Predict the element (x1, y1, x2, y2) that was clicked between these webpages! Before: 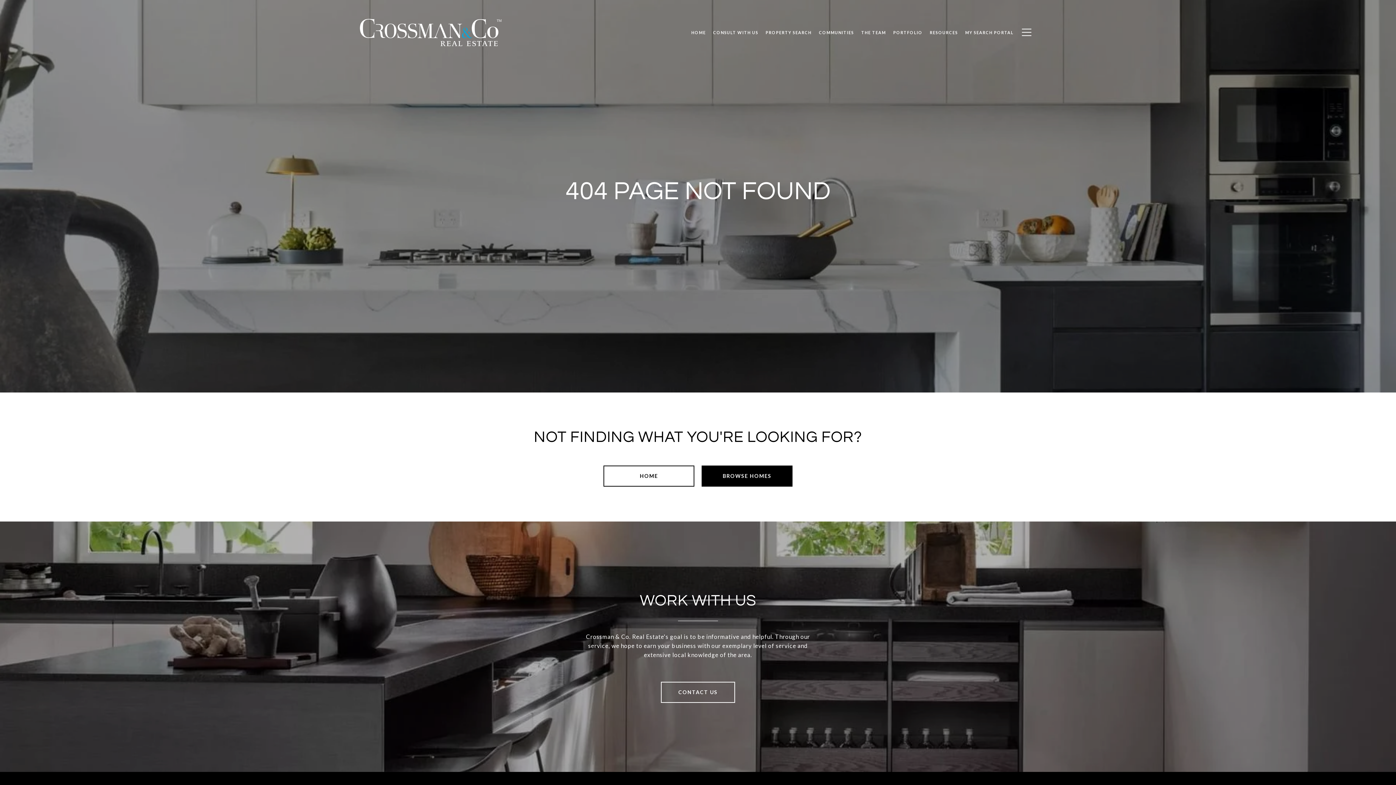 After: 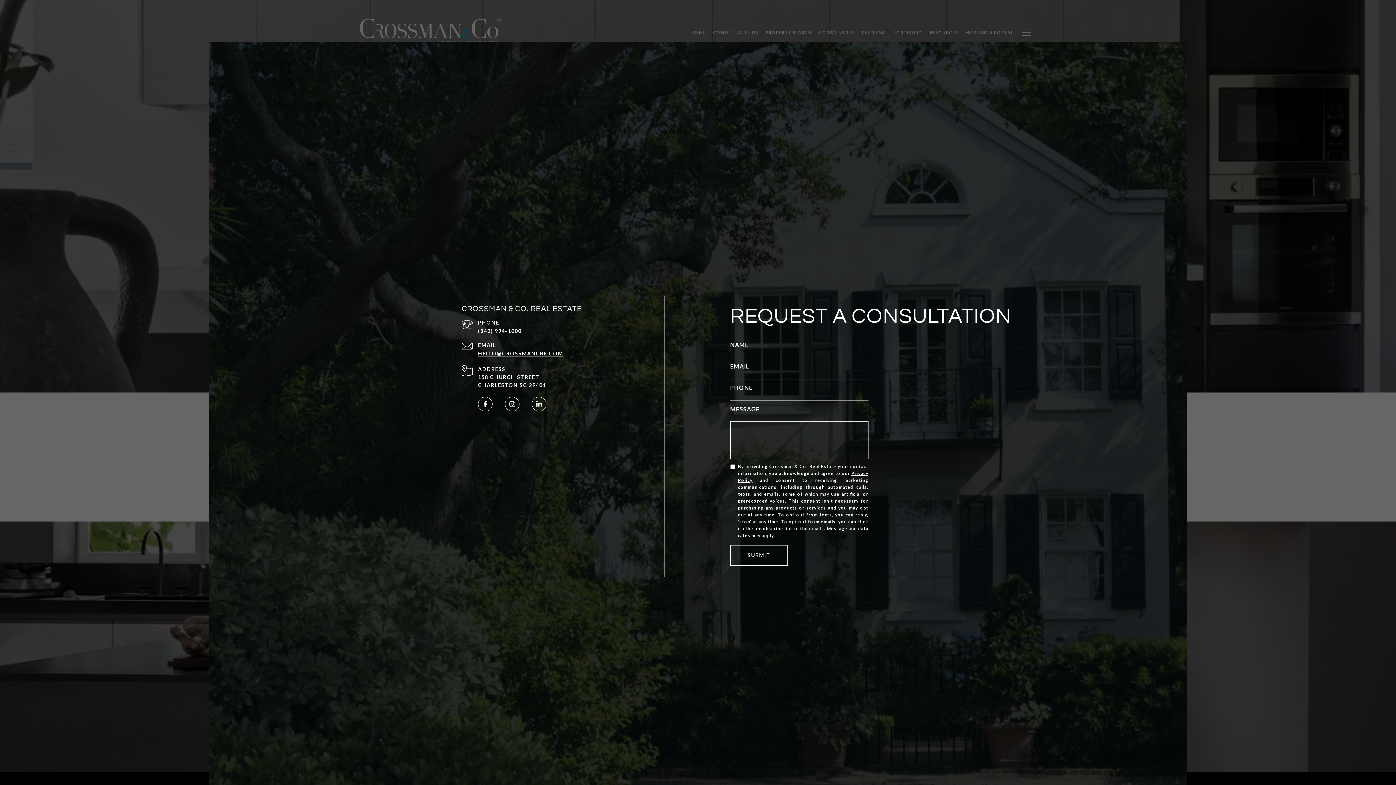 Action: bbox: (709, 26, 762, 38) label: CONSULT WITH US